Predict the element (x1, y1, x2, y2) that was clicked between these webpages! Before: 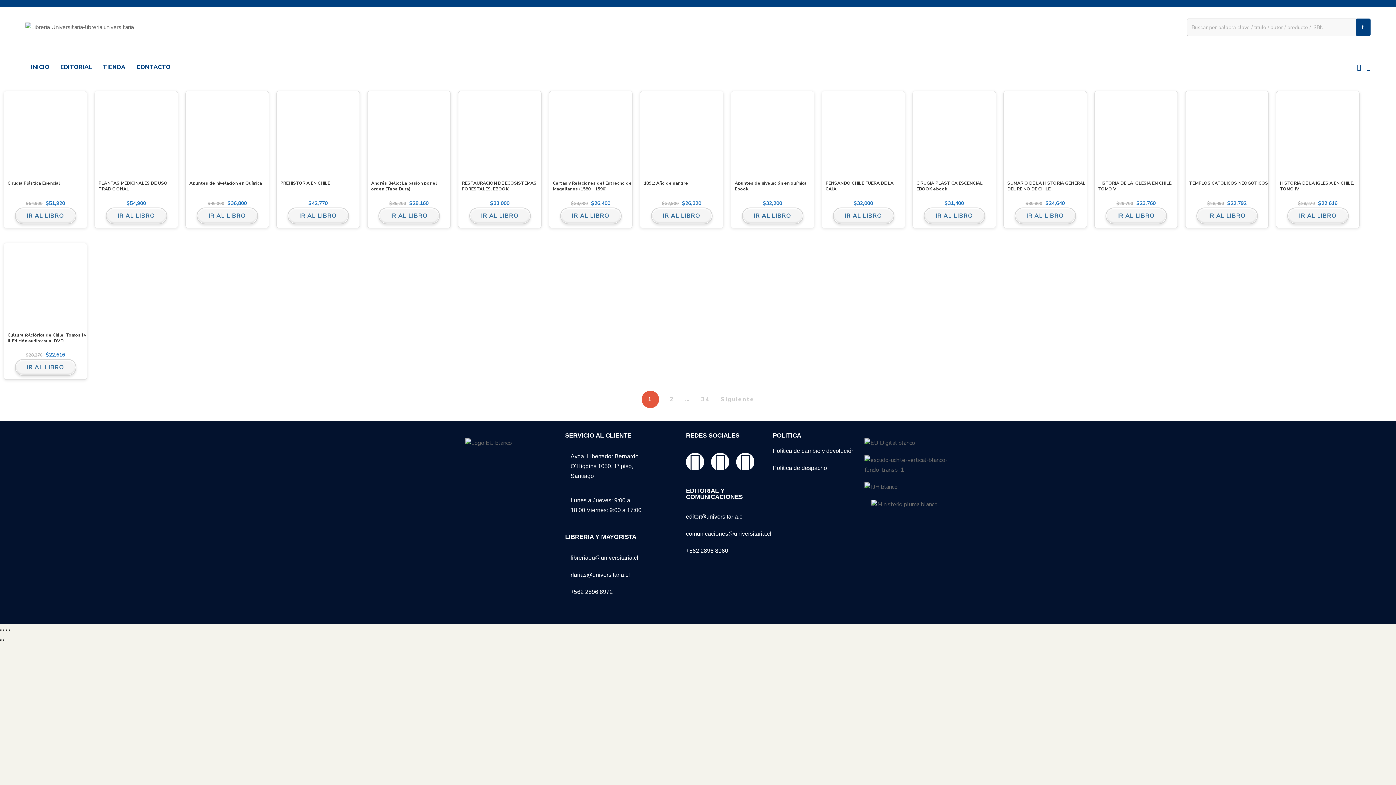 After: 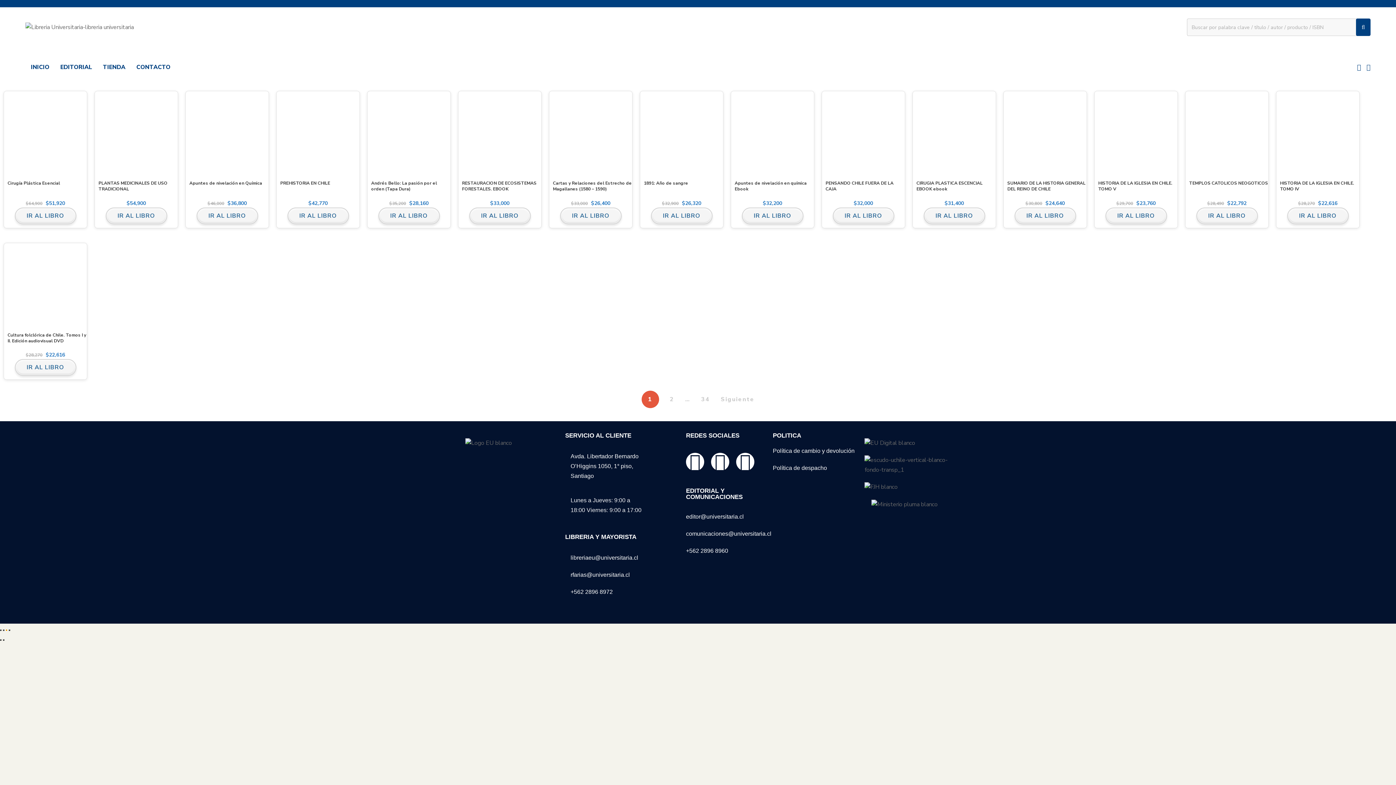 Action: bbox: (5, 629, 7, 631) label: Cambiar a pantalla completa